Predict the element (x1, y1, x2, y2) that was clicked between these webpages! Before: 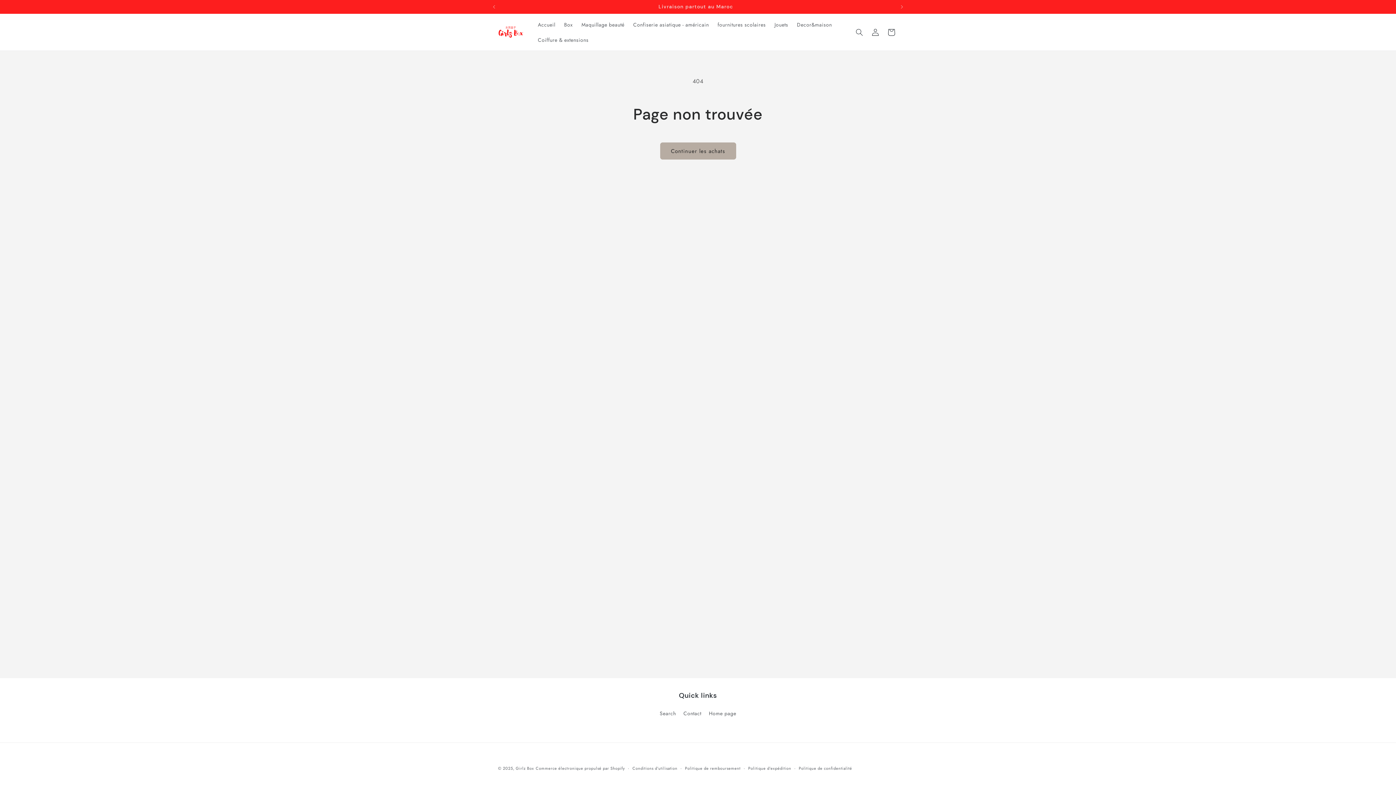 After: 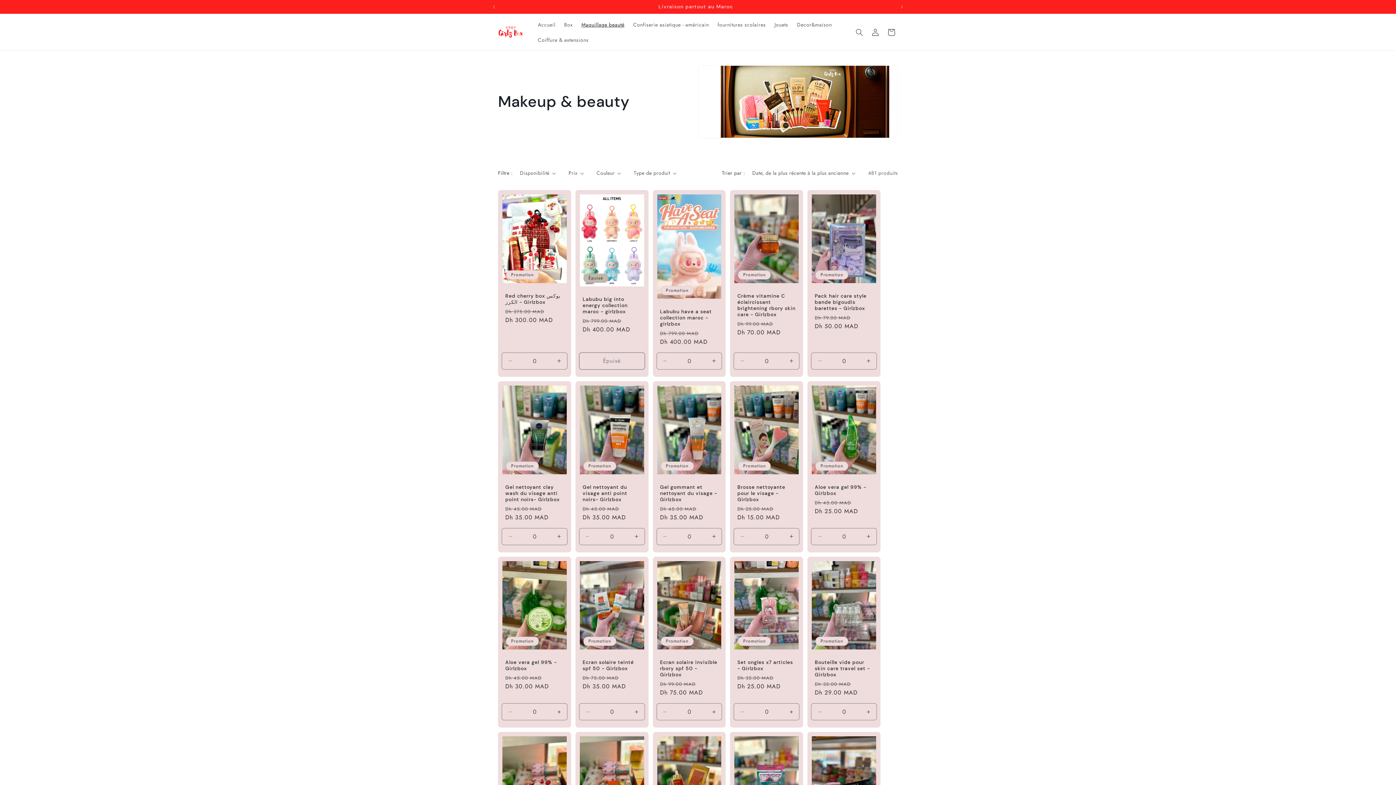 Action: bbox: (577, 16, 628, 32) label: Maquillage beauté